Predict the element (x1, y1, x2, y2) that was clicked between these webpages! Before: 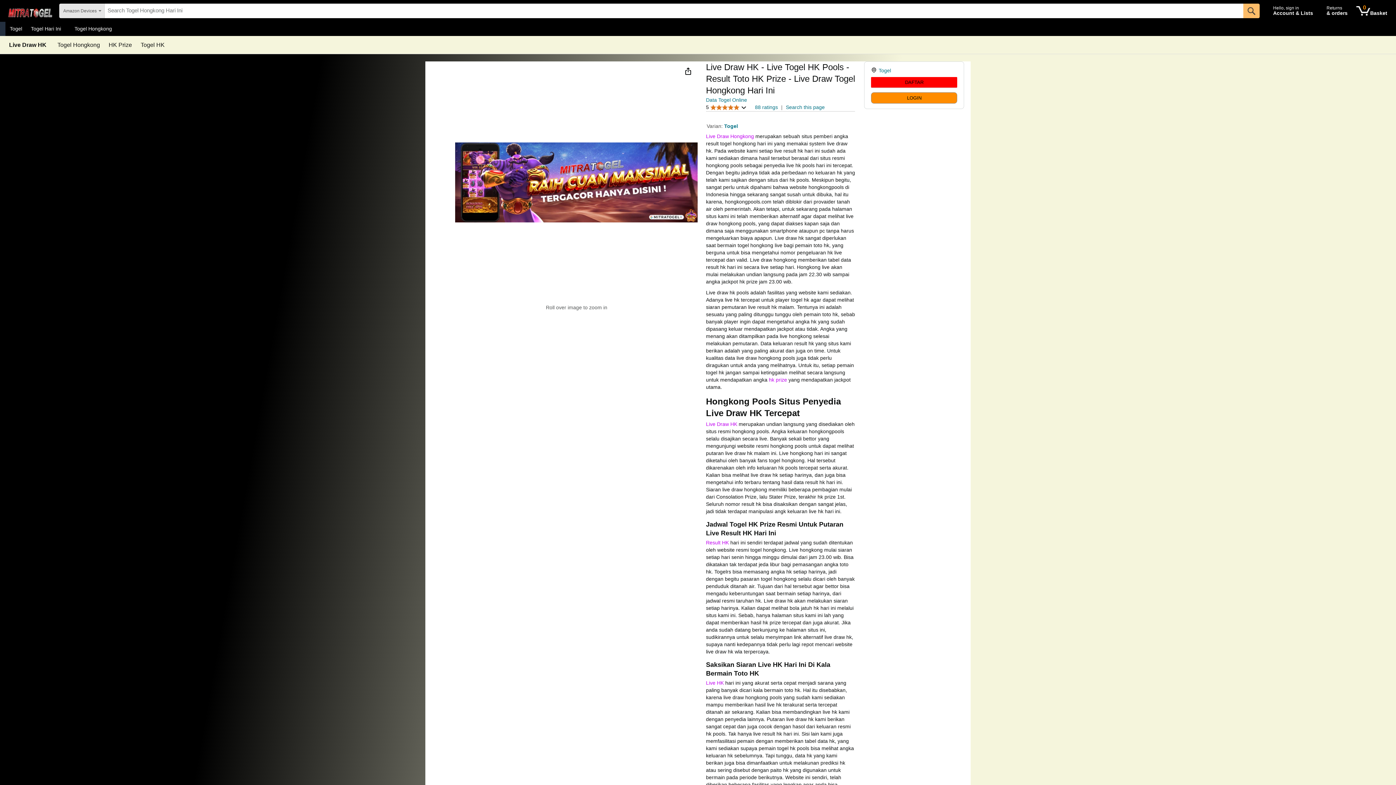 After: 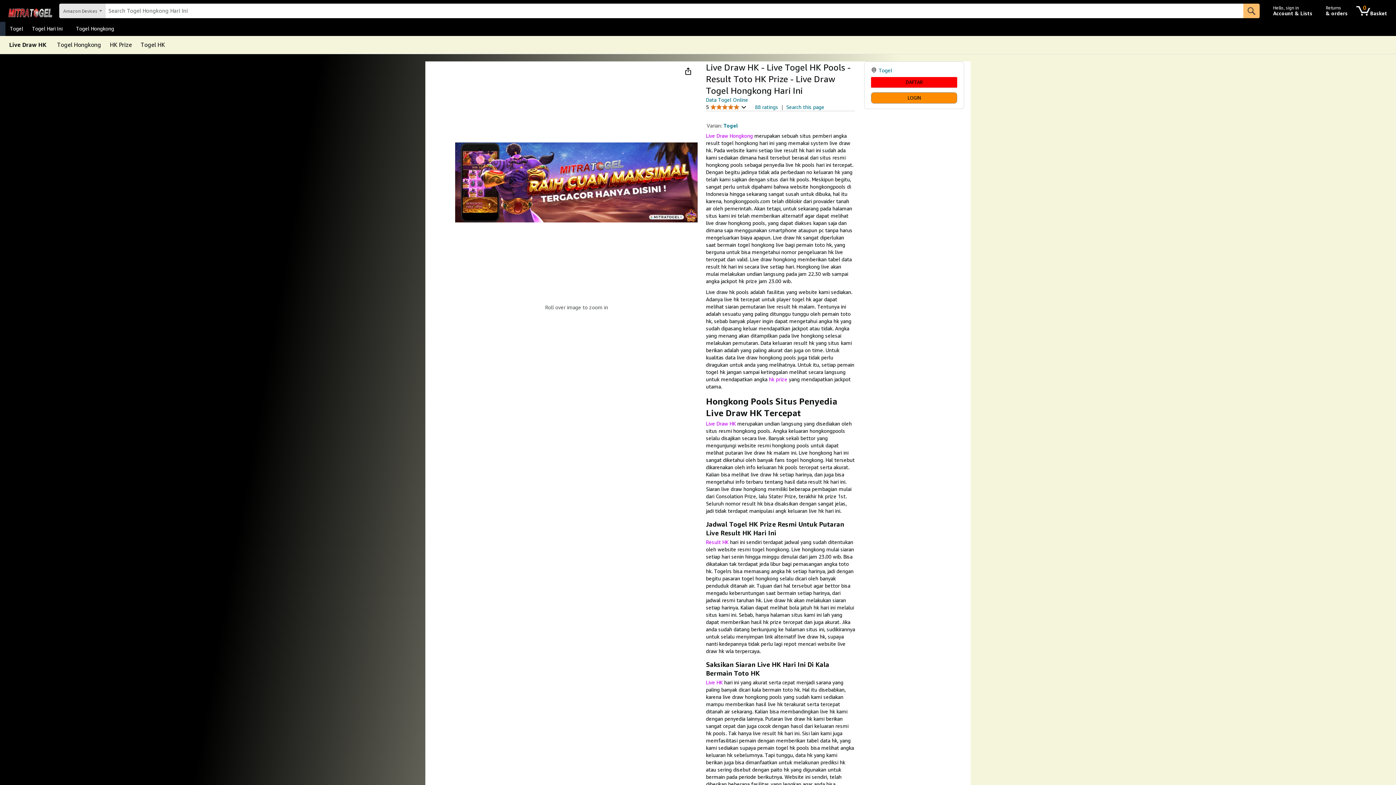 Action: bbox: (706, 97, 747, 102) label: Data Togel Online